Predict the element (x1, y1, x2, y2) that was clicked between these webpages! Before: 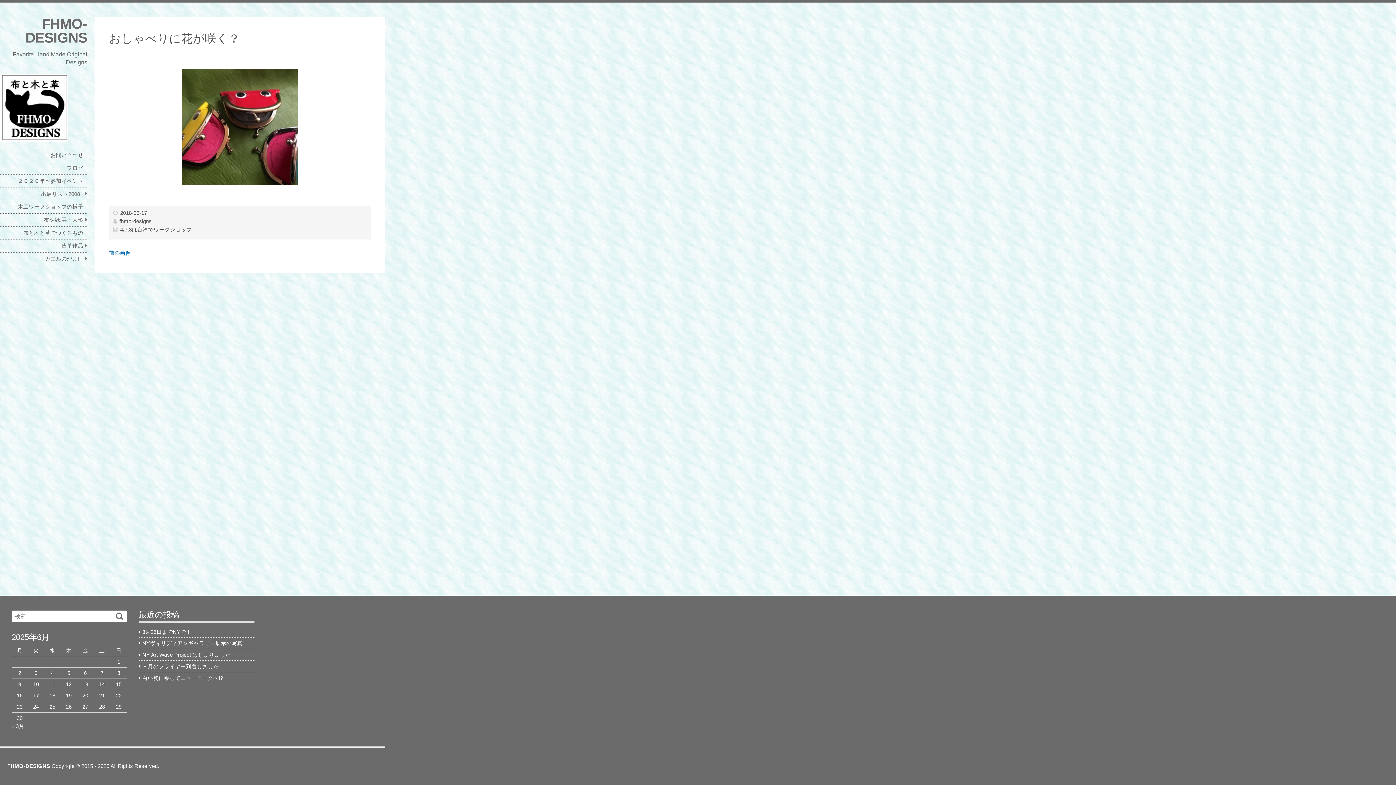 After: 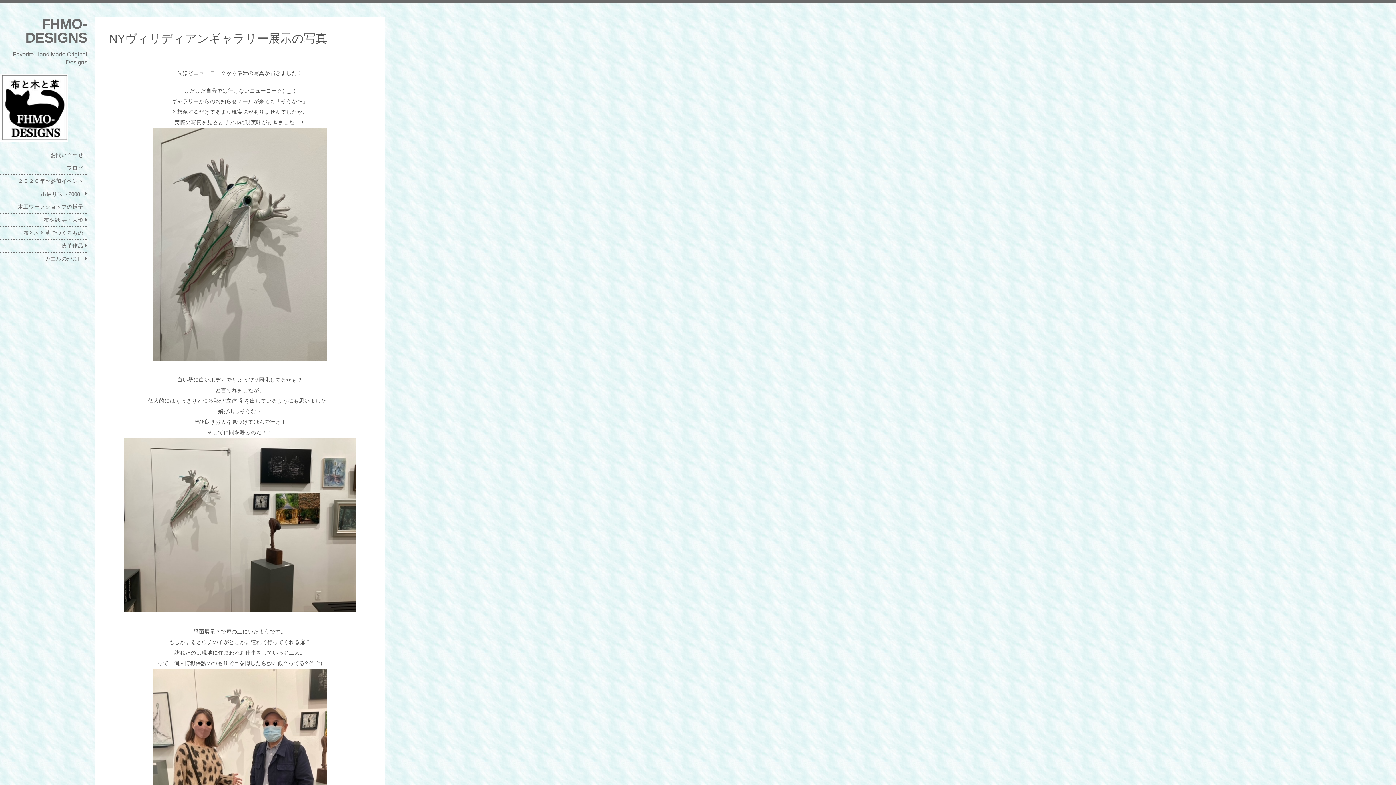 Action: bbox: (142, 640, 242, 646) label: NYヴィリディアンギャラリー展示の写真